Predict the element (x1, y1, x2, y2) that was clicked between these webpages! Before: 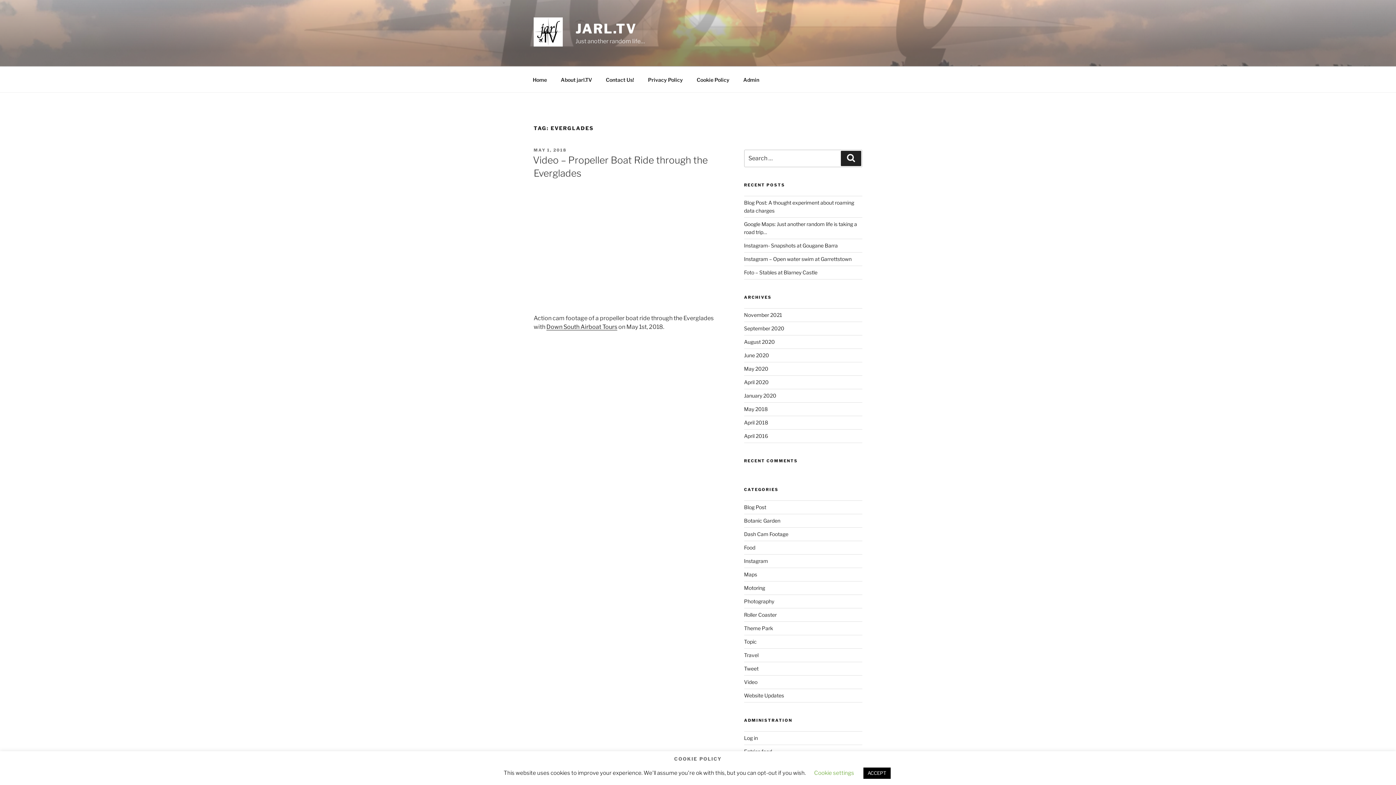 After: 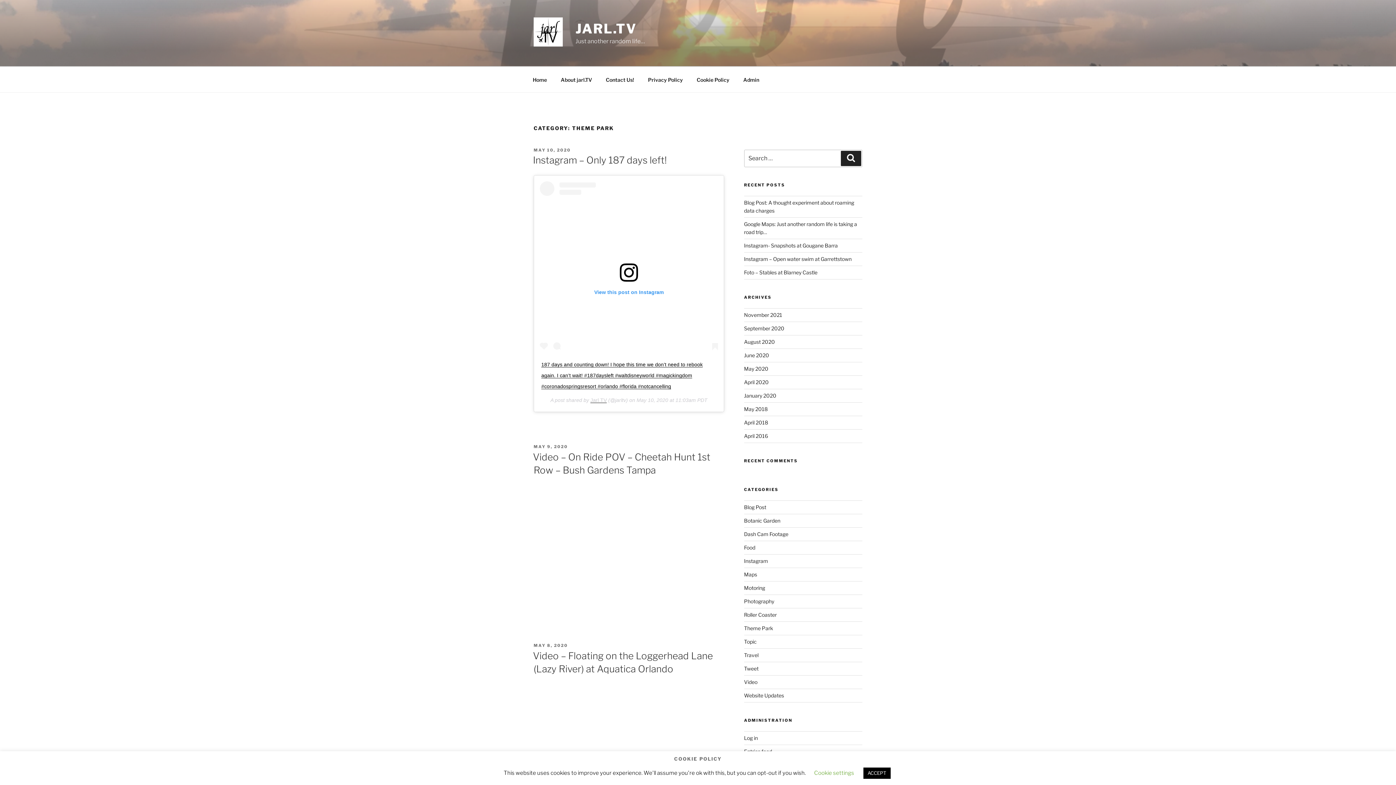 Action: bbox: (744, 625, 773, 631) label: Theme Park